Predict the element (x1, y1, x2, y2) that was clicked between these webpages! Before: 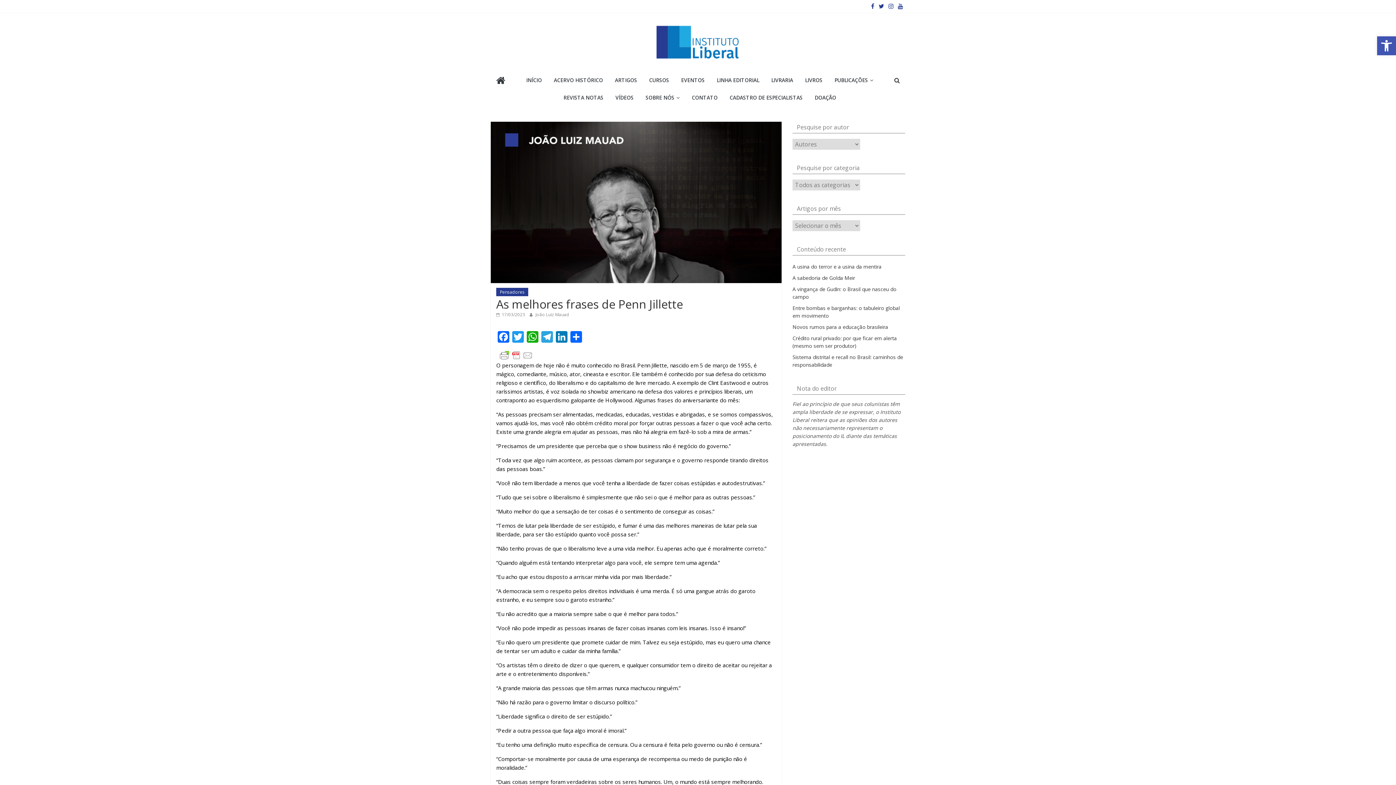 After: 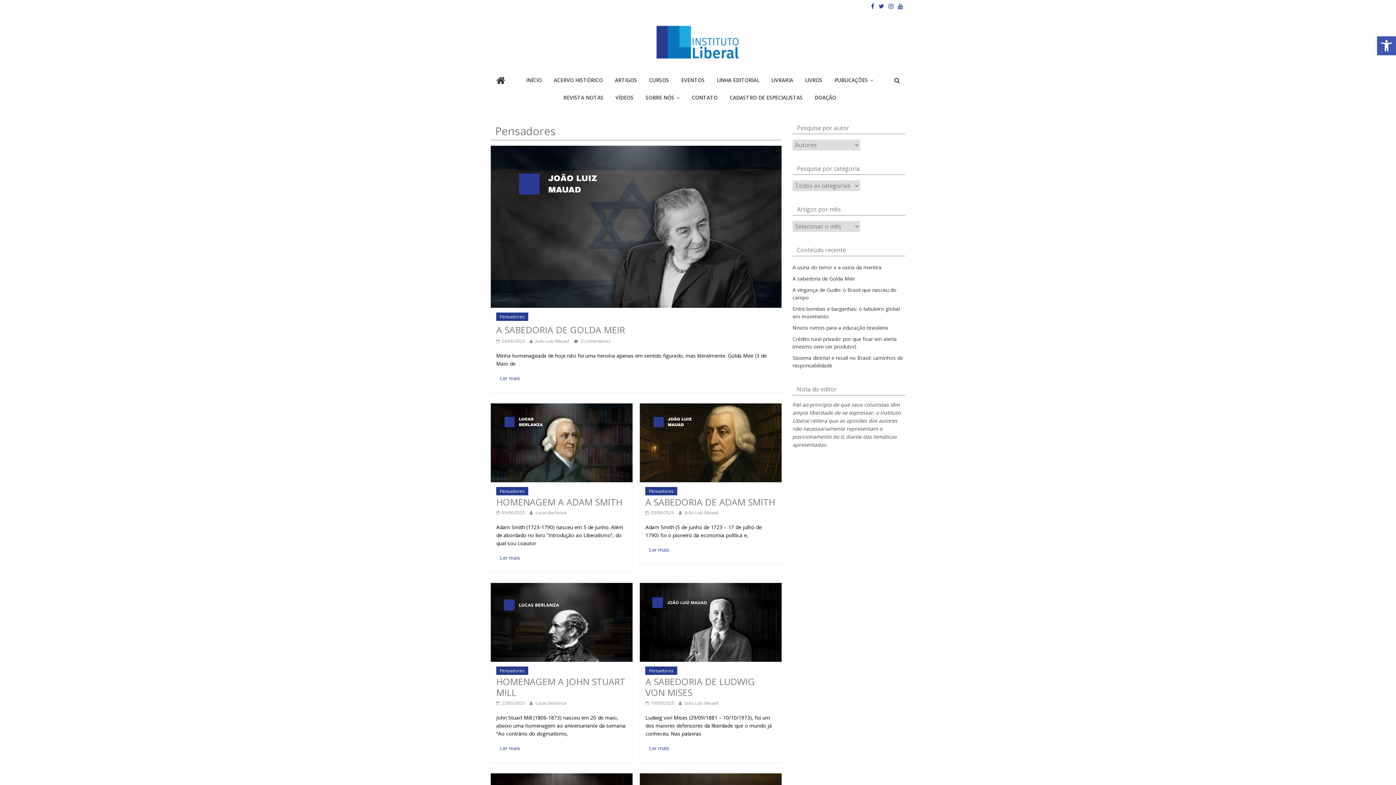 Action: bbox: (496, 288, 528, 296) label: Pensadores